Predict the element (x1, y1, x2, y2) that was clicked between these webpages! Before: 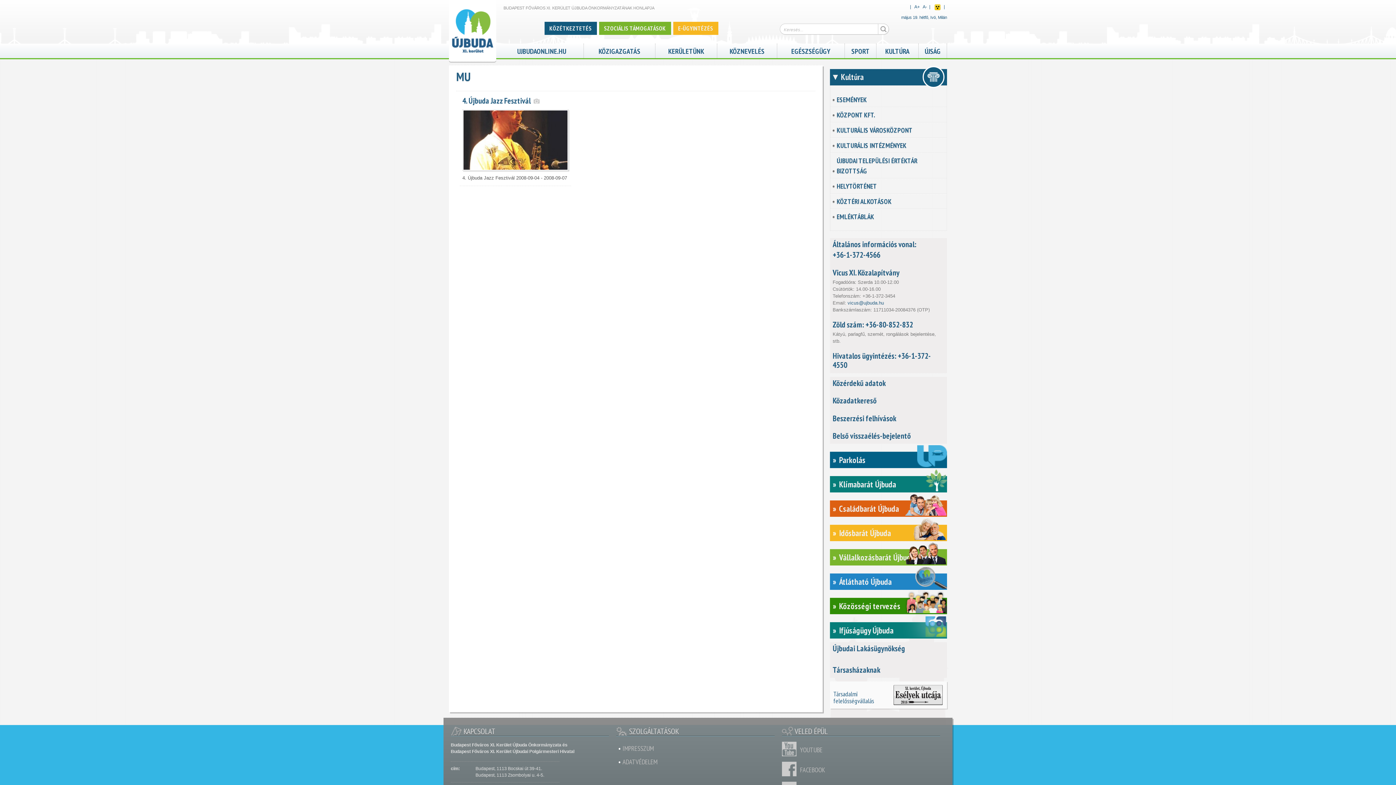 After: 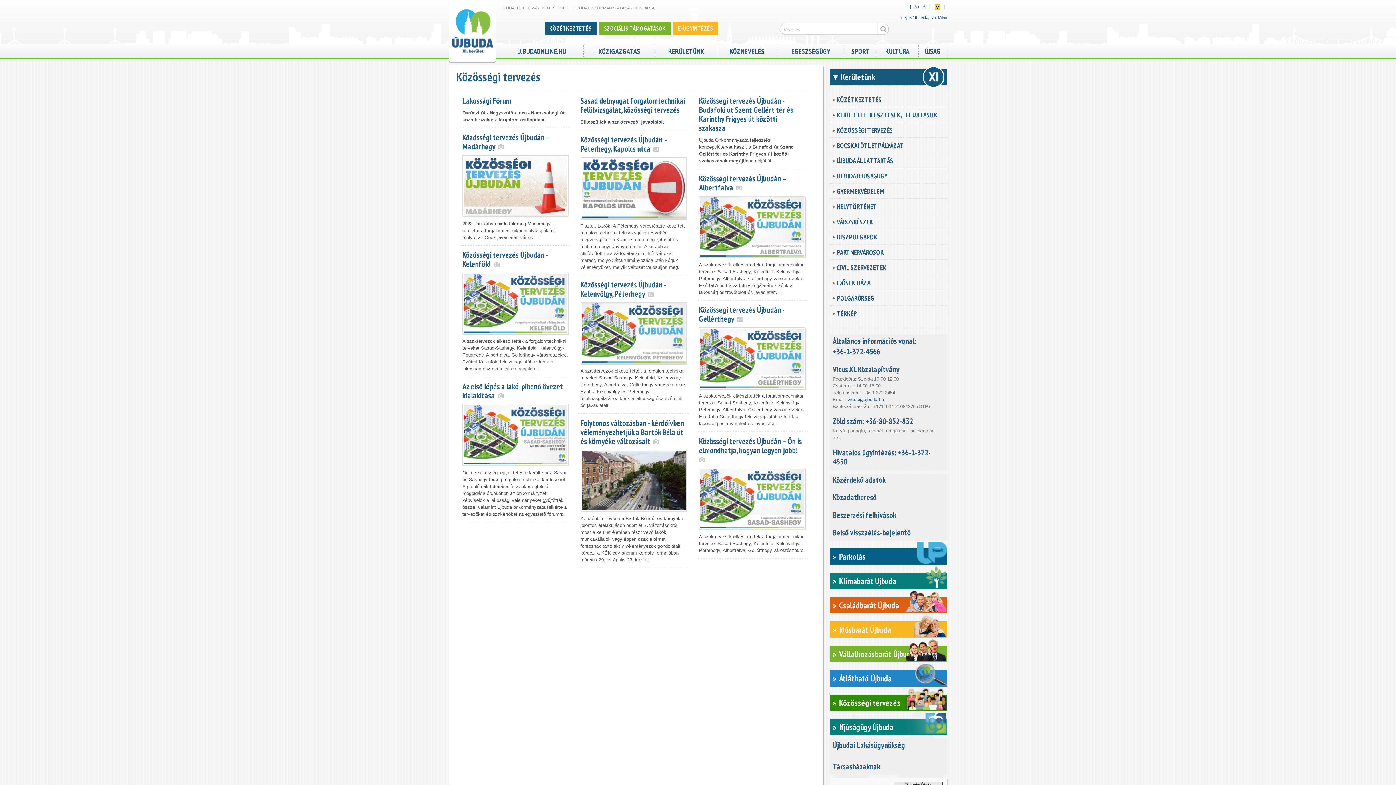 Action: label: Közösségi tervezés bbox: (830, 598, 947, 614)